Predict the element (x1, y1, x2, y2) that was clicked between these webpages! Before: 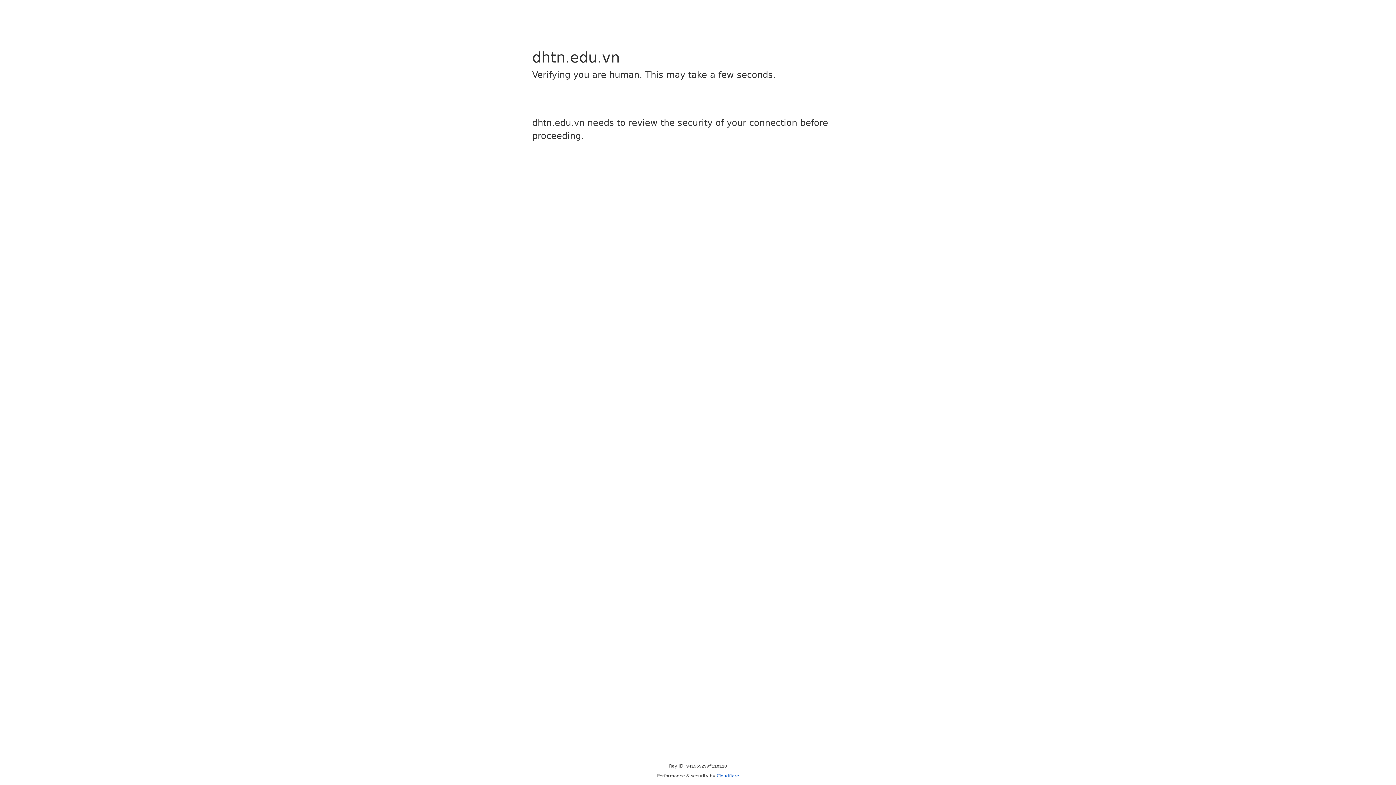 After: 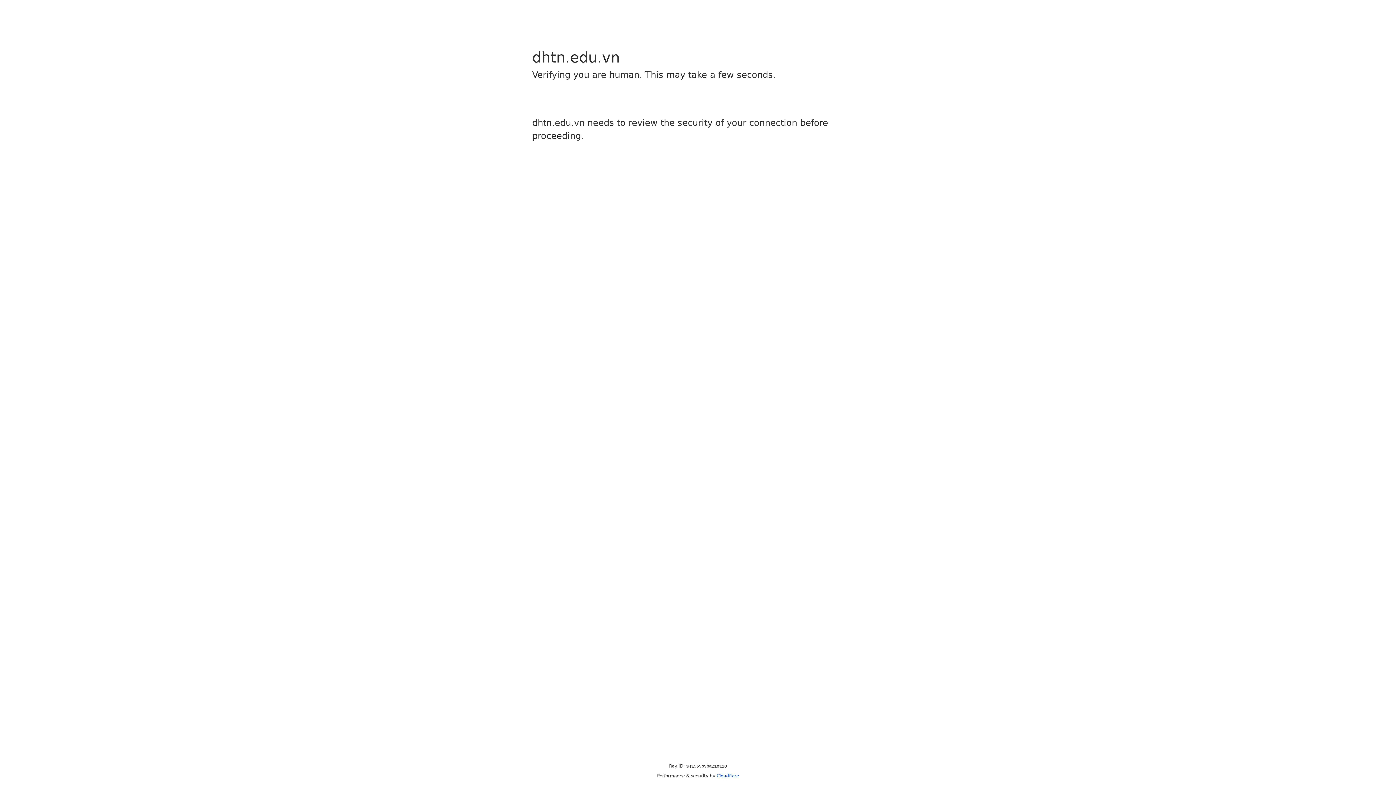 Action: bbox: (716, 773, 739, 778) label: Cloudflare